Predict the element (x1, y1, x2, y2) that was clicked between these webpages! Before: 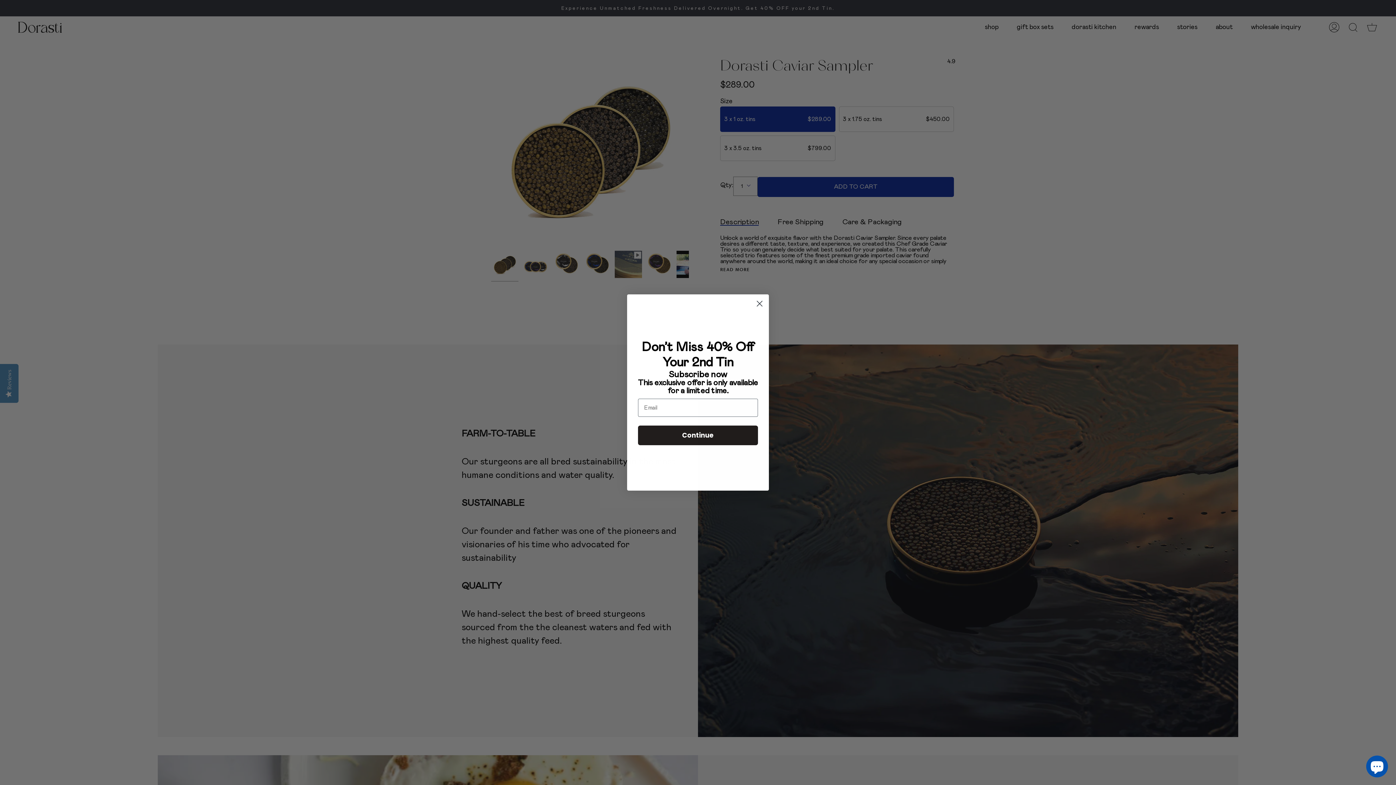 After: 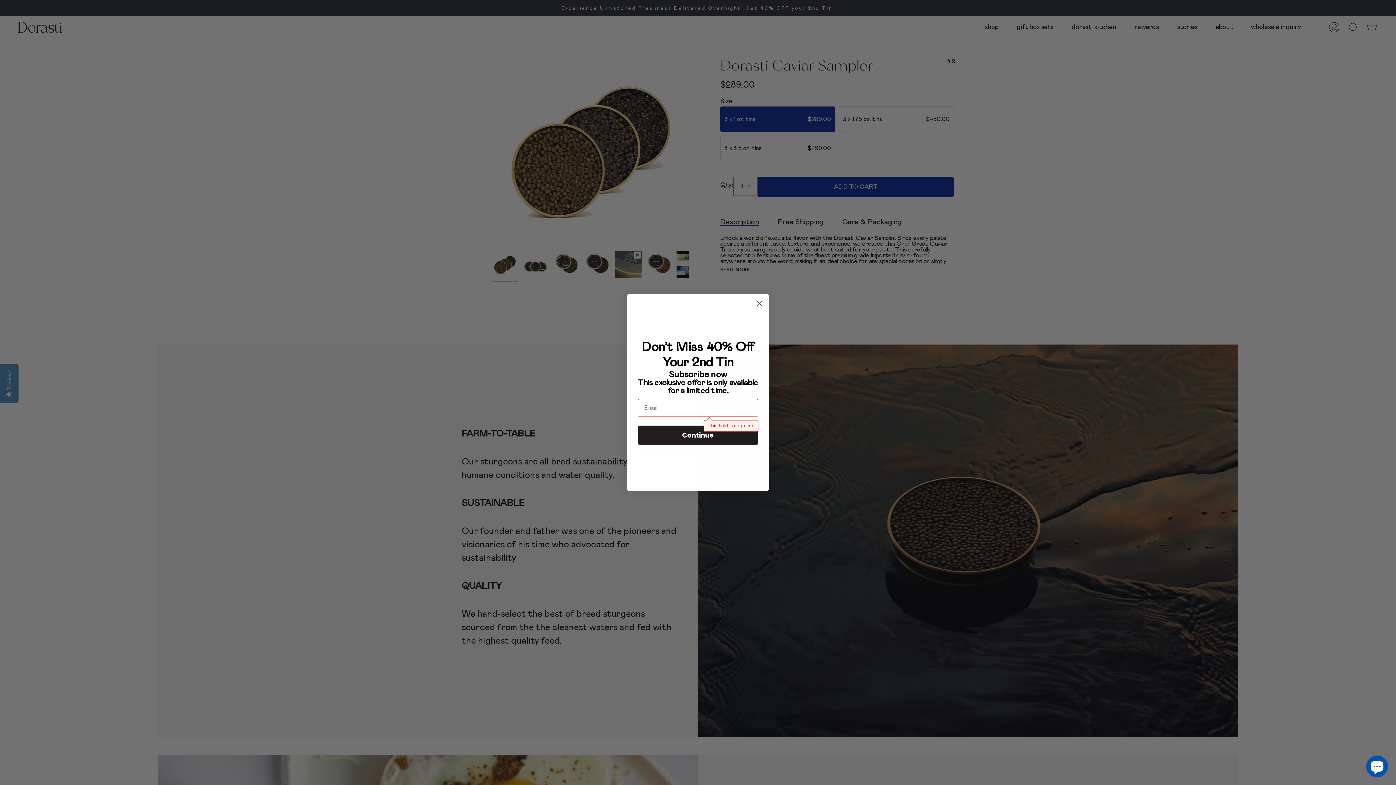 Action: label: Continue bbox: (638, 425, 758, 445)